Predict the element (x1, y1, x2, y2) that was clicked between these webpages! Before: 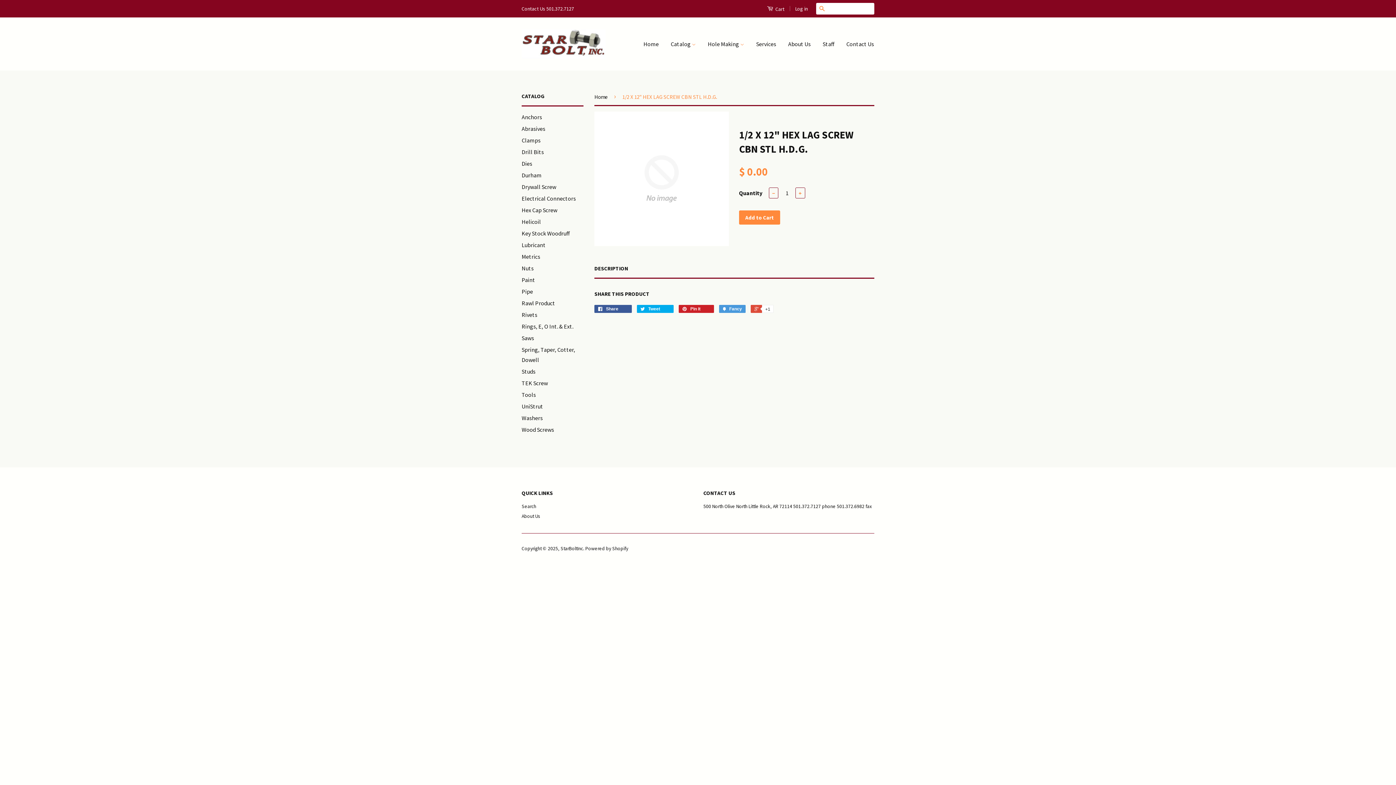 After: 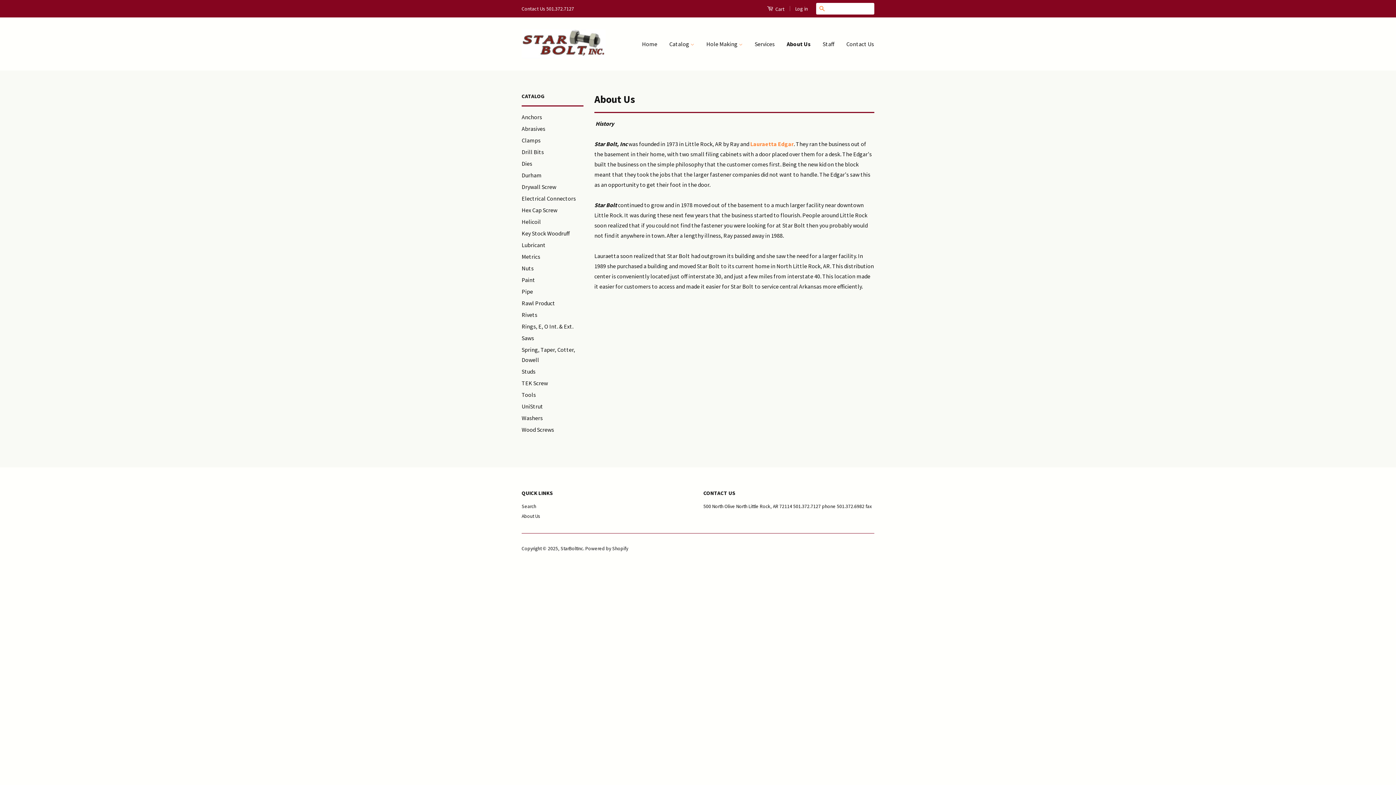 Action: bbox: (782, 33, 816, 54) label: About Us